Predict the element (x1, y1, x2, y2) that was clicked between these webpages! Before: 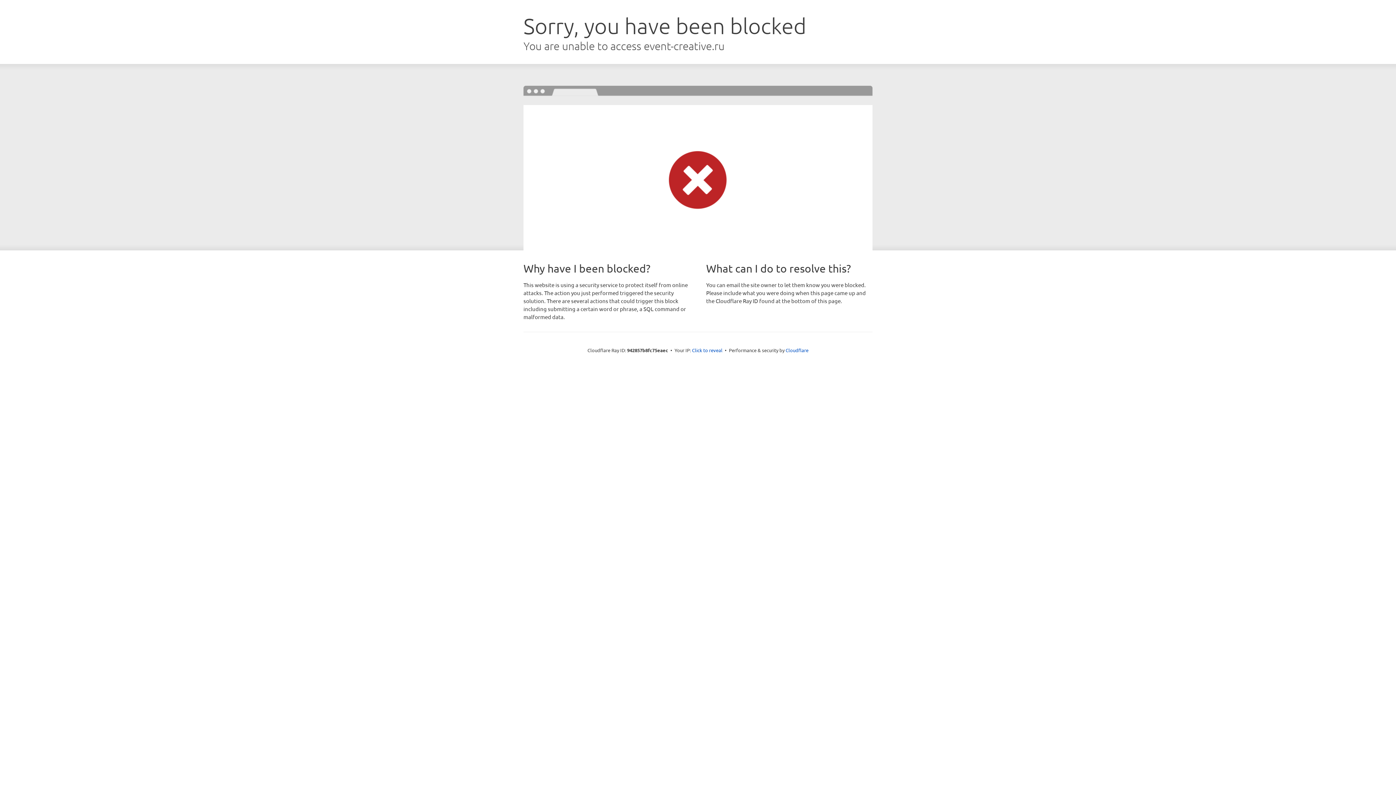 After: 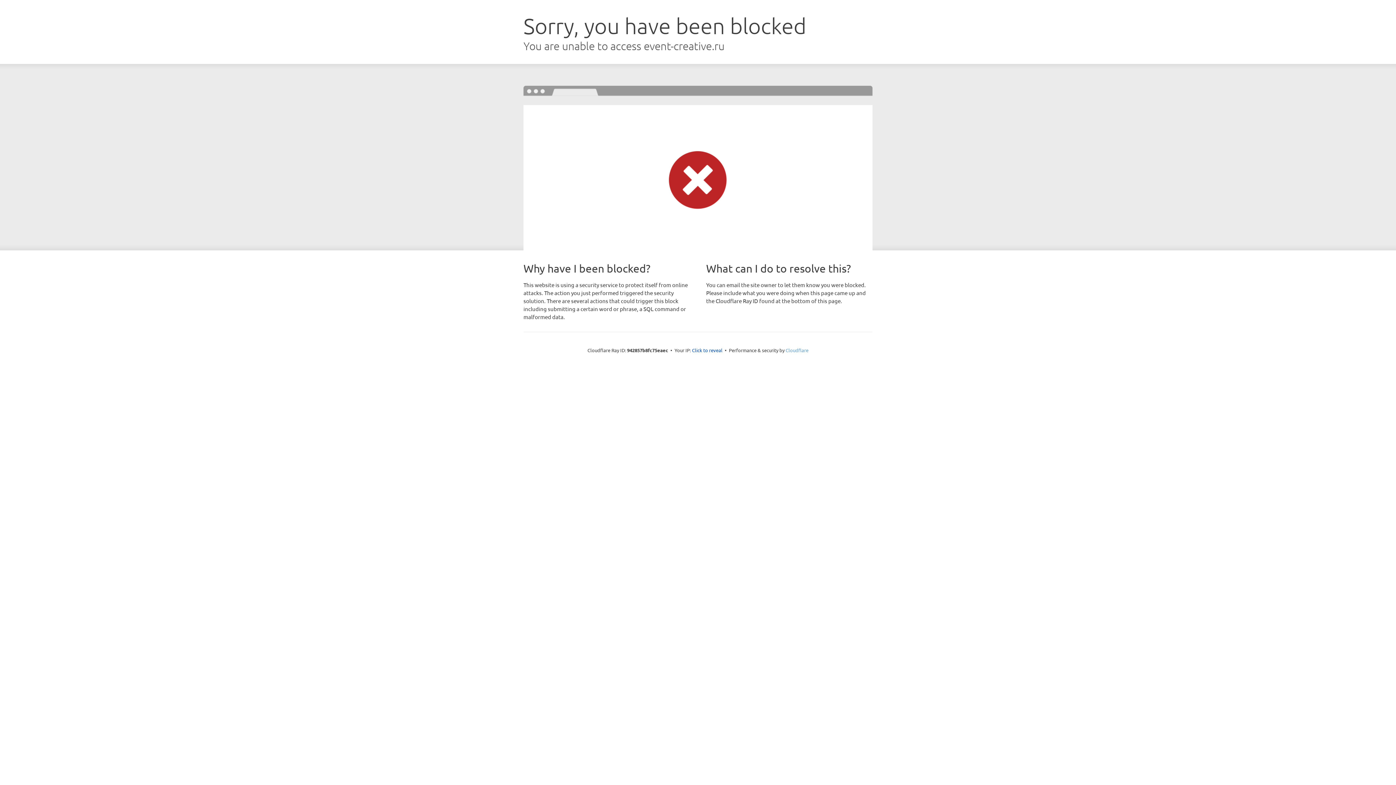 Action: label: Cloudflare bbox: (785, 347, 808, 353)